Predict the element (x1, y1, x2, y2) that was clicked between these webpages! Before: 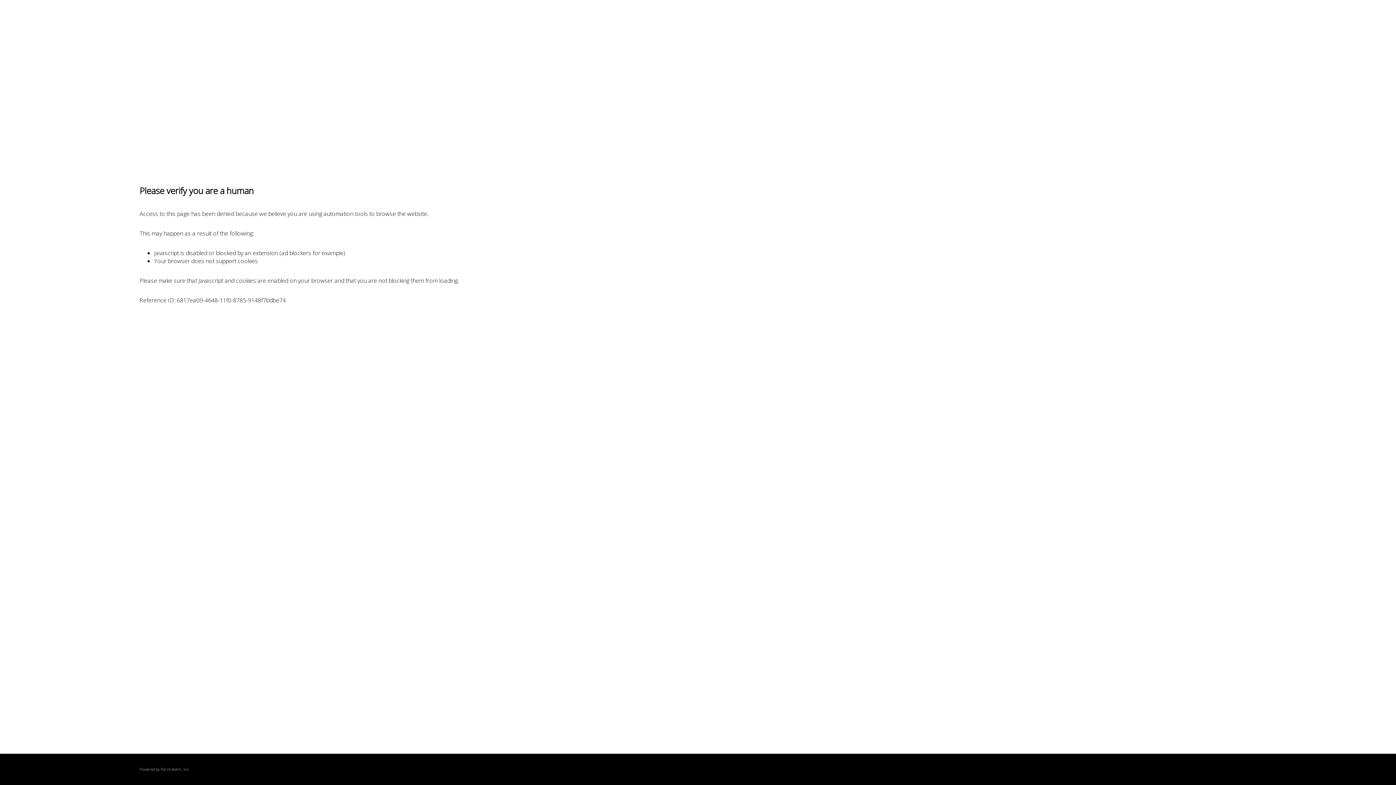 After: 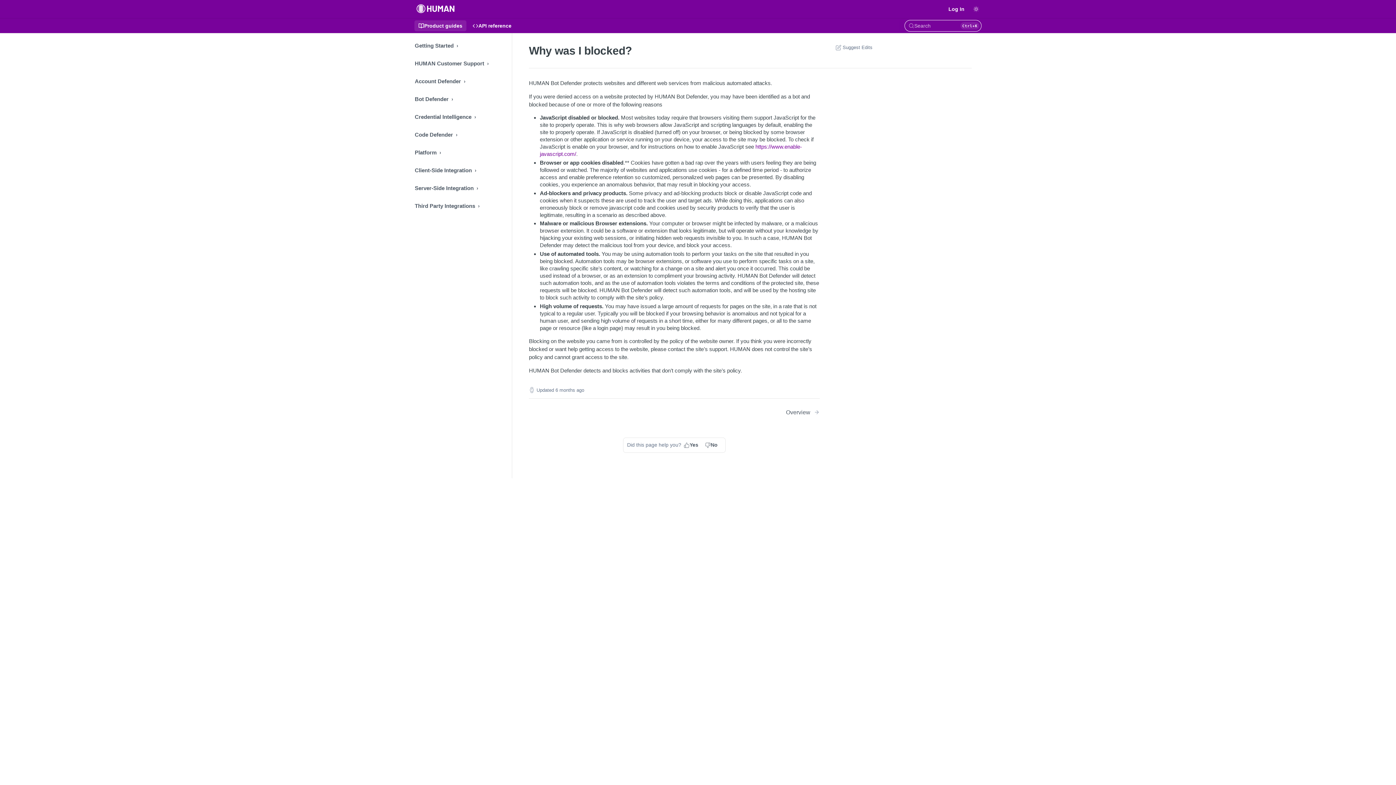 Action: label: PerimeterX bbox: (160, 767, 180, 772)